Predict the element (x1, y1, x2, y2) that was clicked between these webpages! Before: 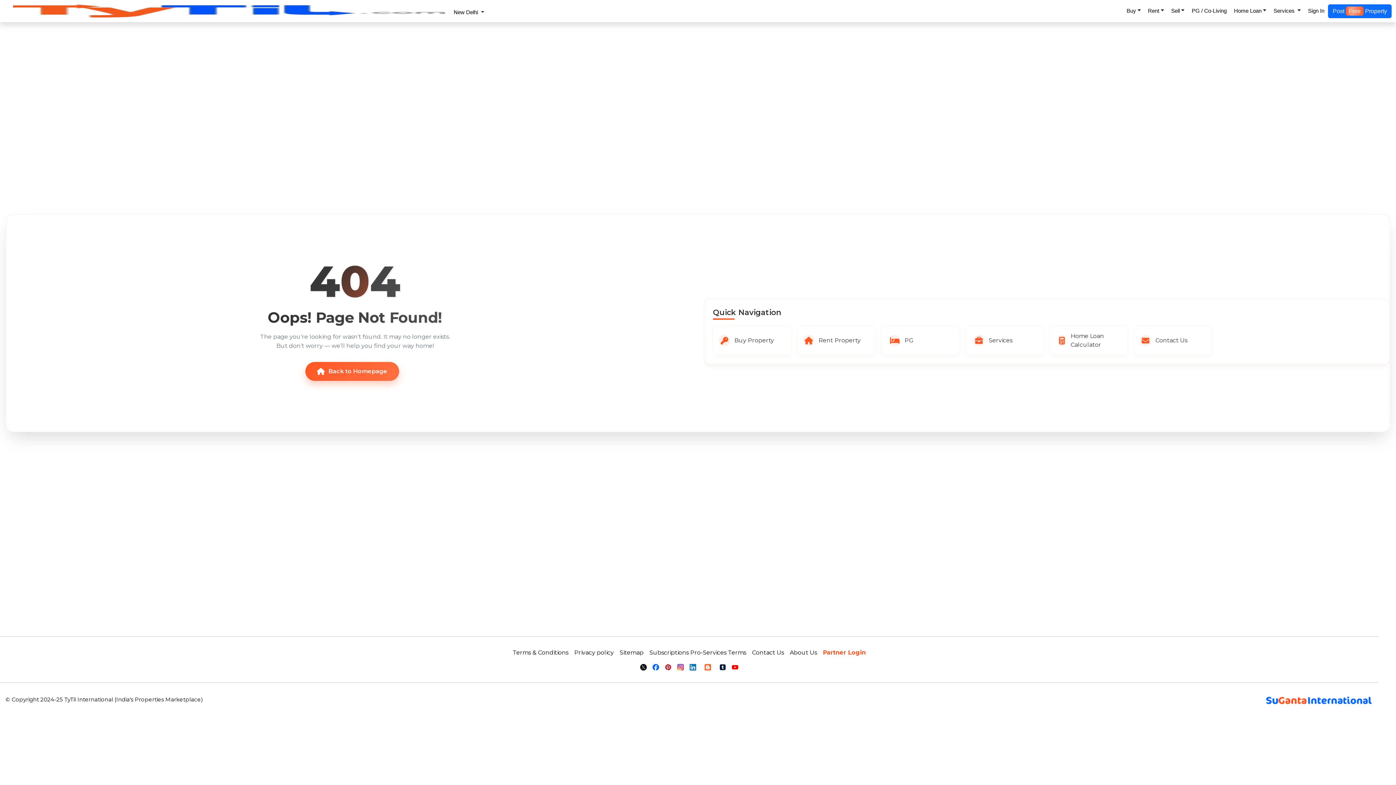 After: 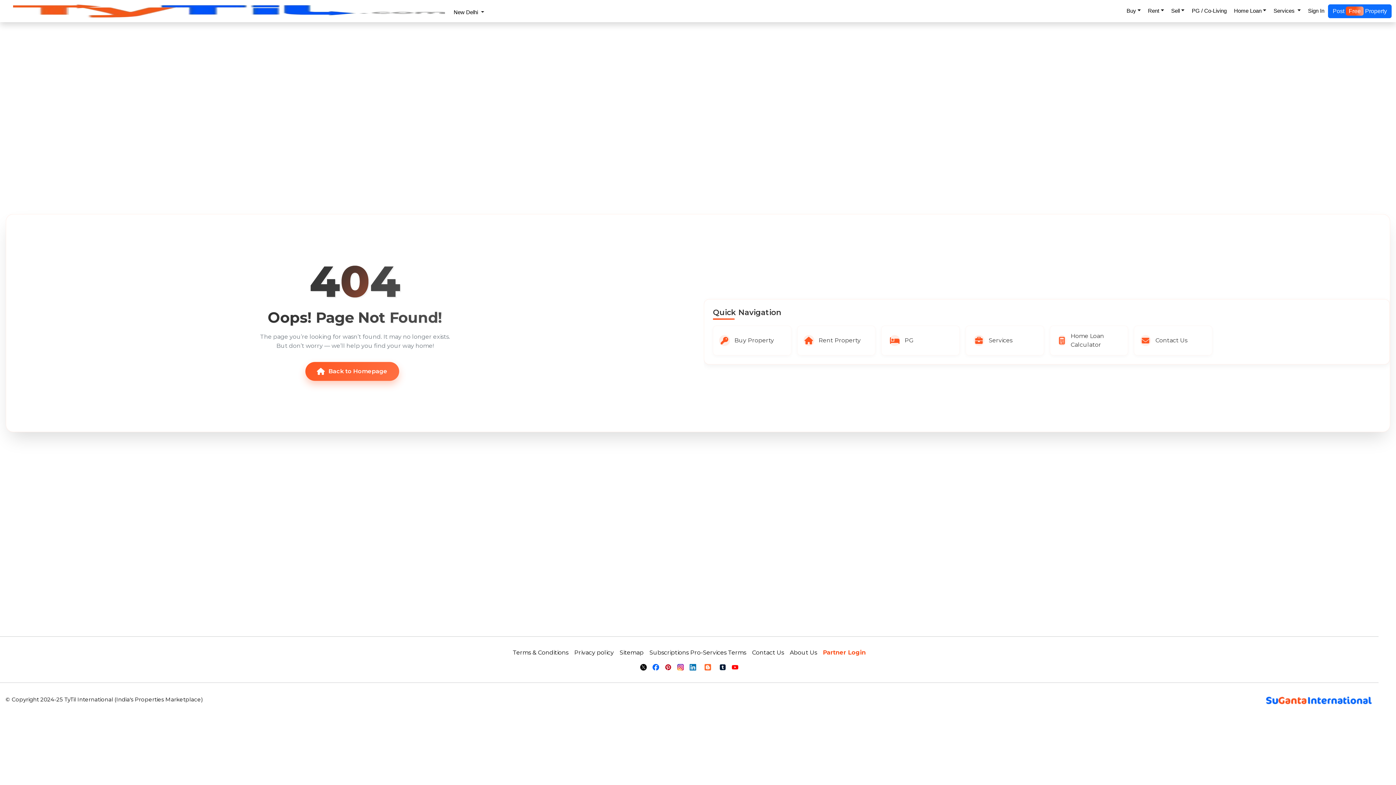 Action: bbox: (640, 663, 646, 671)